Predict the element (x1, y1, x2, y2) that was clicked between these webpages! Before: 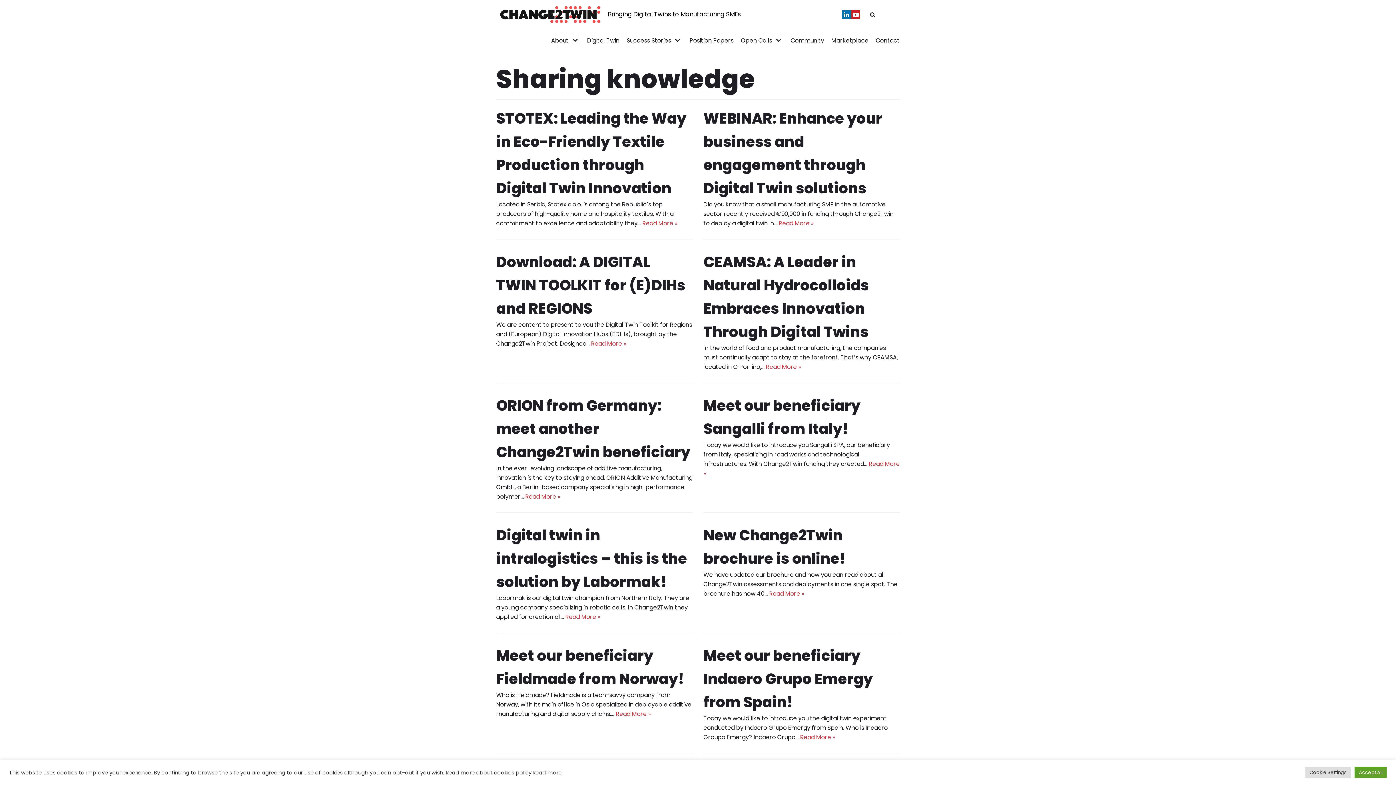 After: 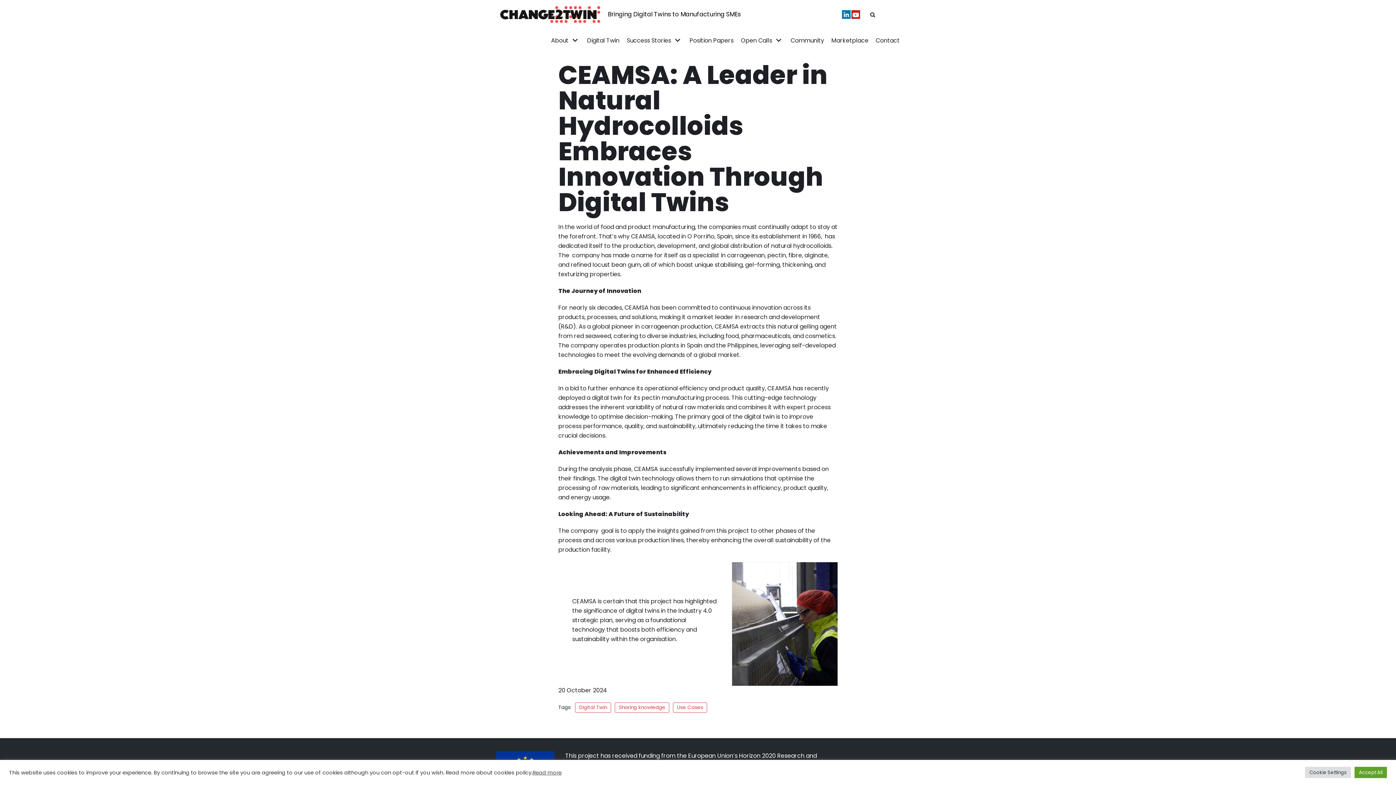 Action: bbox: (766, 362, 801, 371) label: Read More »
CEAMSA: A Leader in Natural Hydrocolloids Embraces Innovation Through Digital Twins